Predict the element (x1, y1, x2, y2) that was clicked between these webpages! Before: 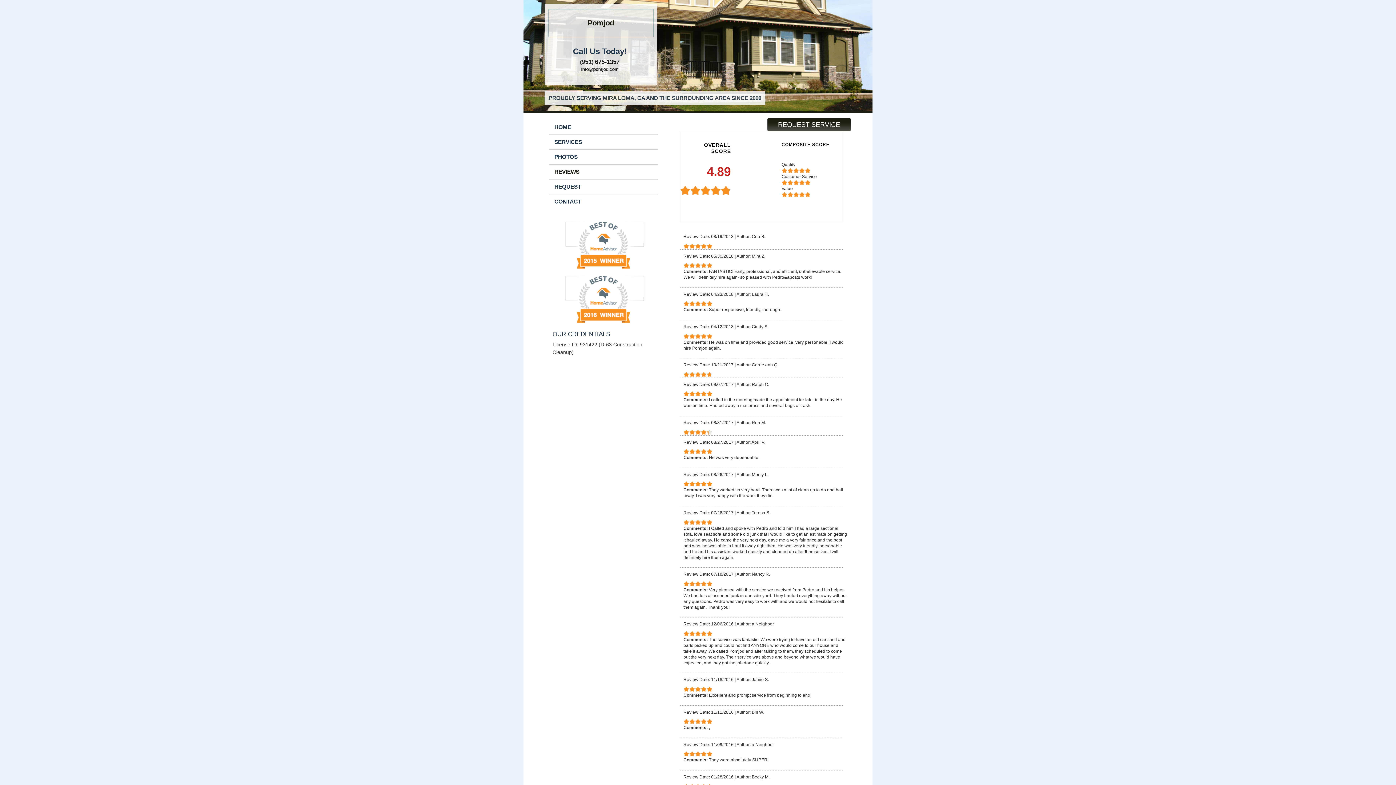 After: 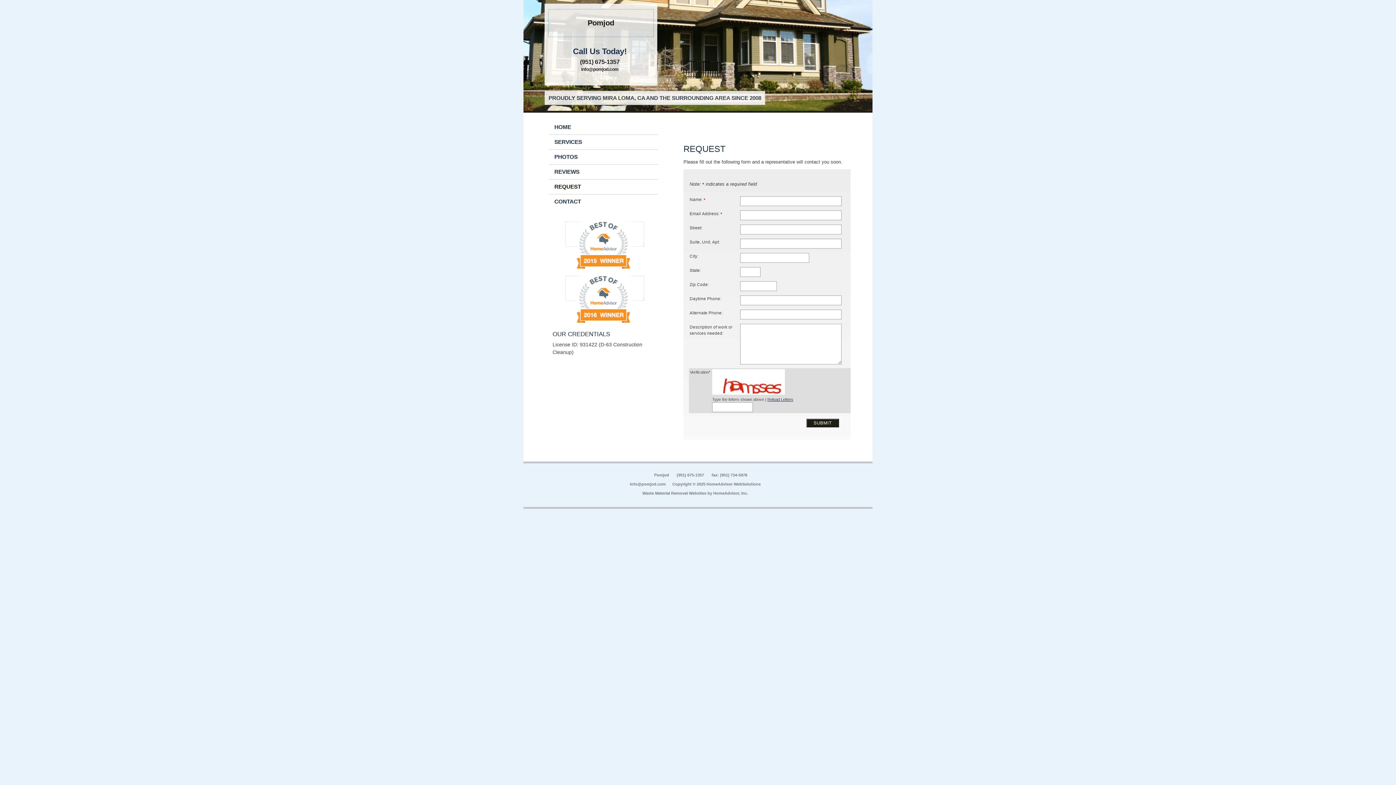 Action: bbox: (549, 179, 658, 194) label: REQUEST